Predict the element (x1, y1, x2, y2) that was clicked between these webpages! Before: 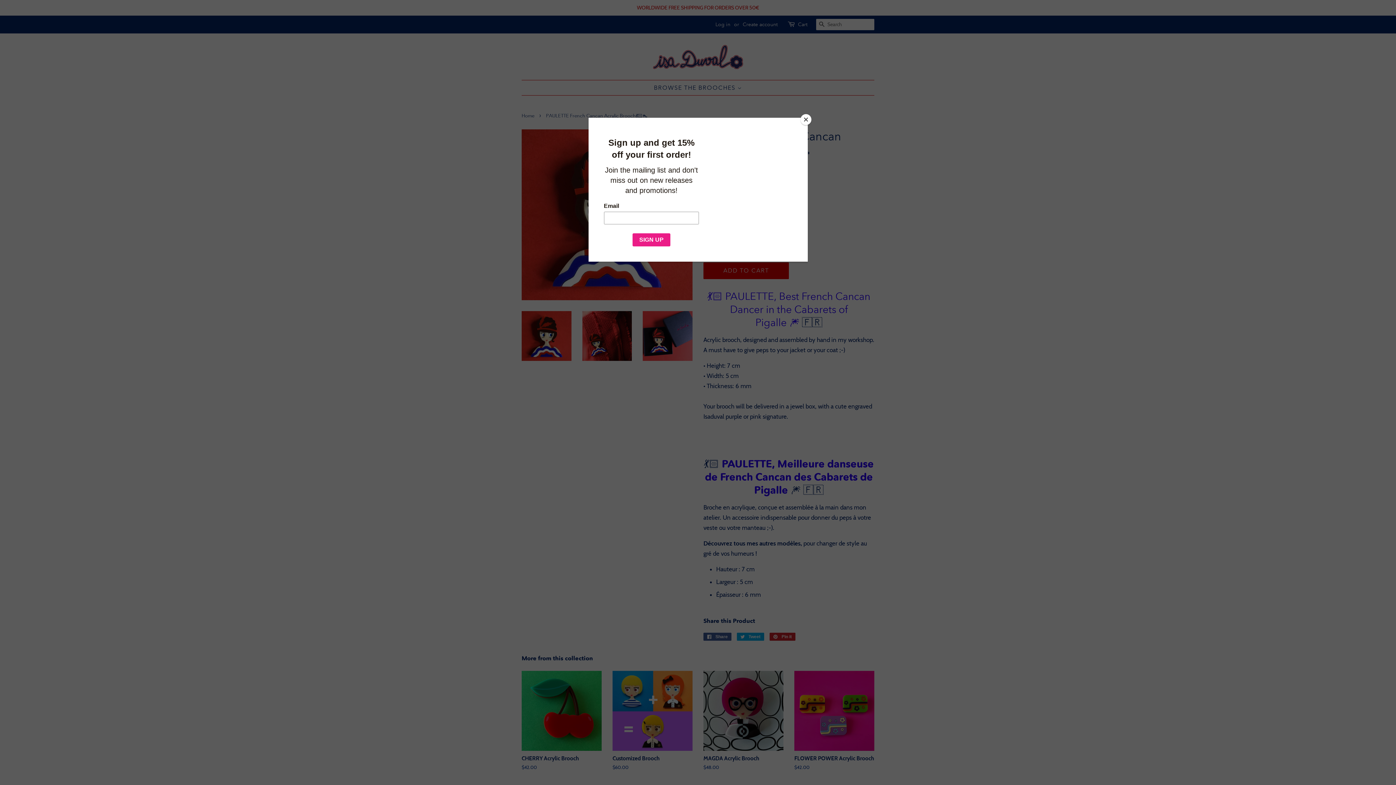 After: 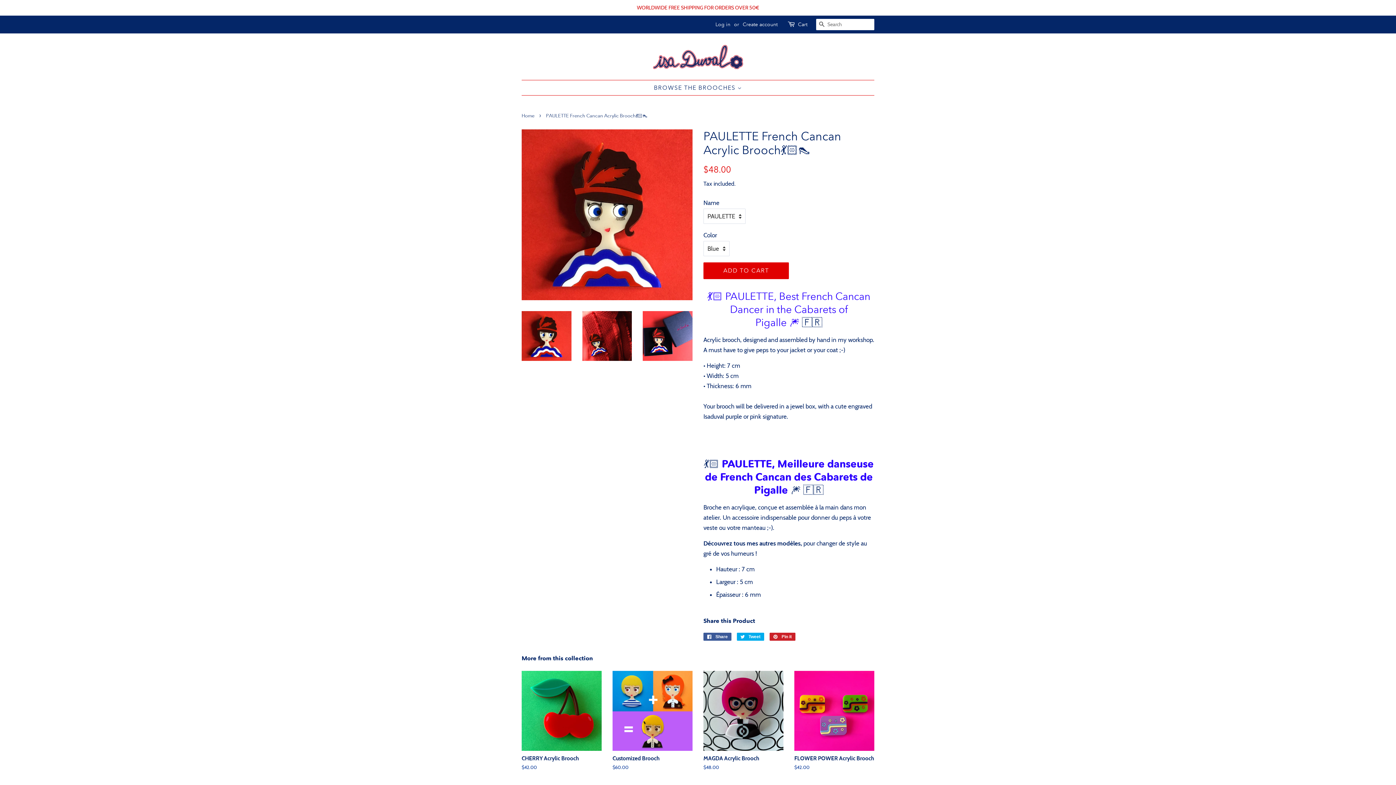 Action: label: Close bbox: (800, 114, 811, 125)